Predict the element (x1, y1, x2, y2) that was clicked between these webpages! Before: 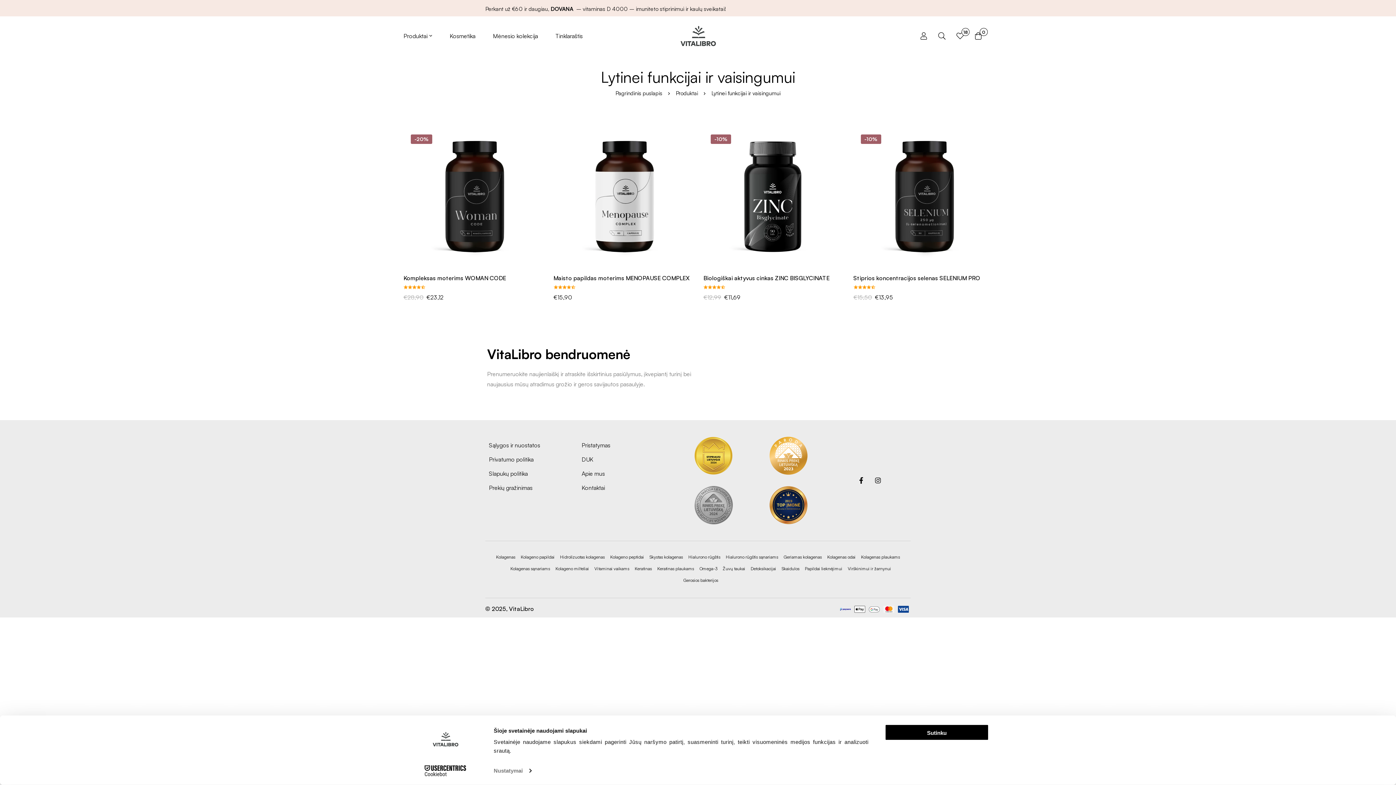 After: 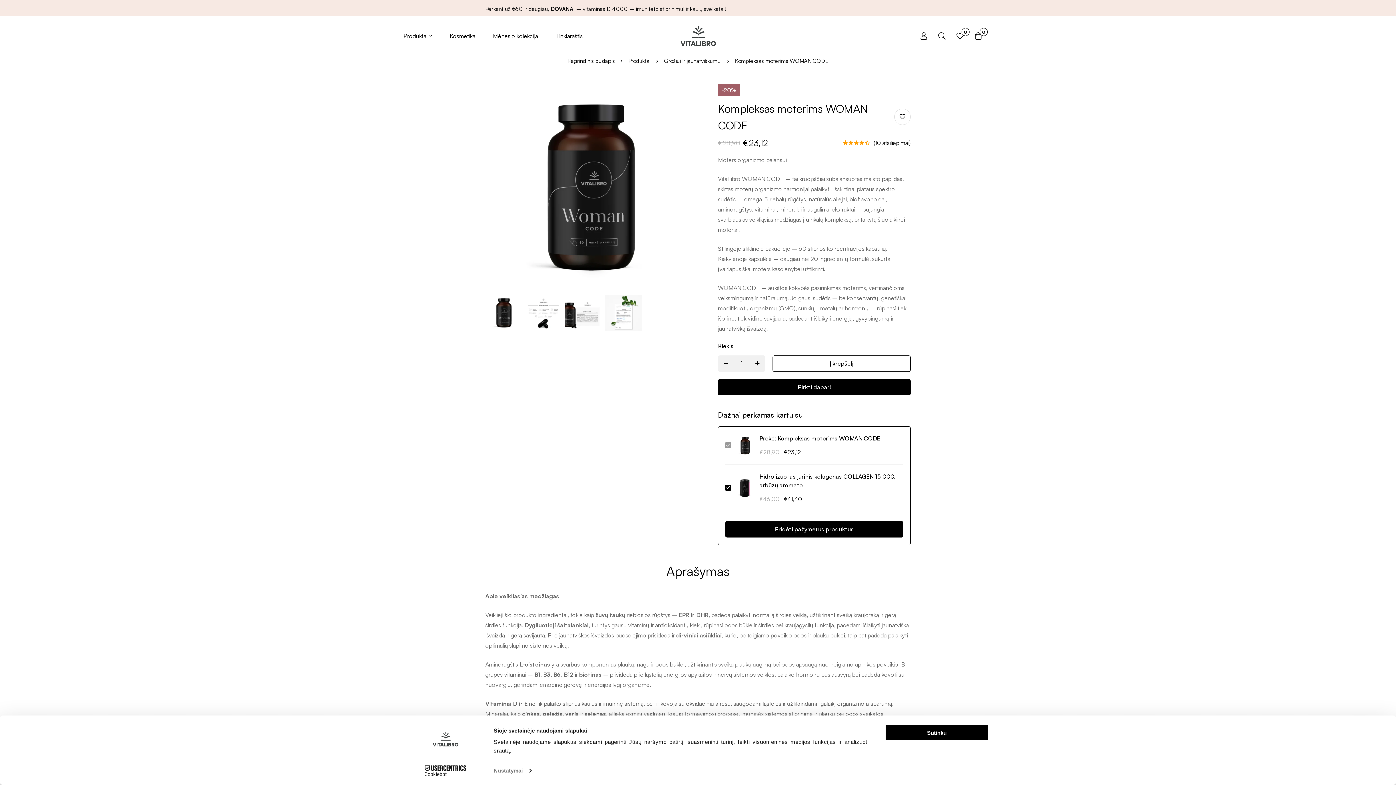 Action: bbox: (403, 127, 542, 266)